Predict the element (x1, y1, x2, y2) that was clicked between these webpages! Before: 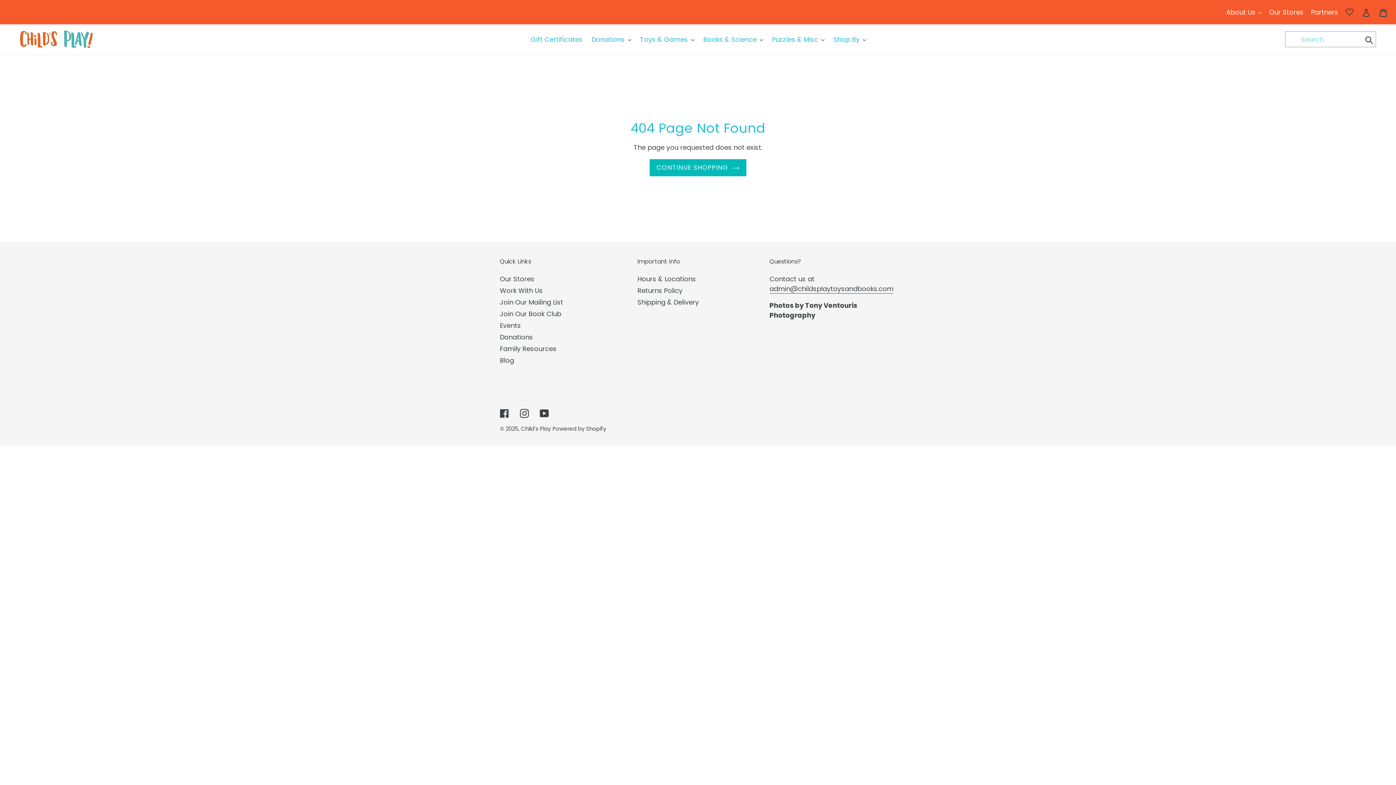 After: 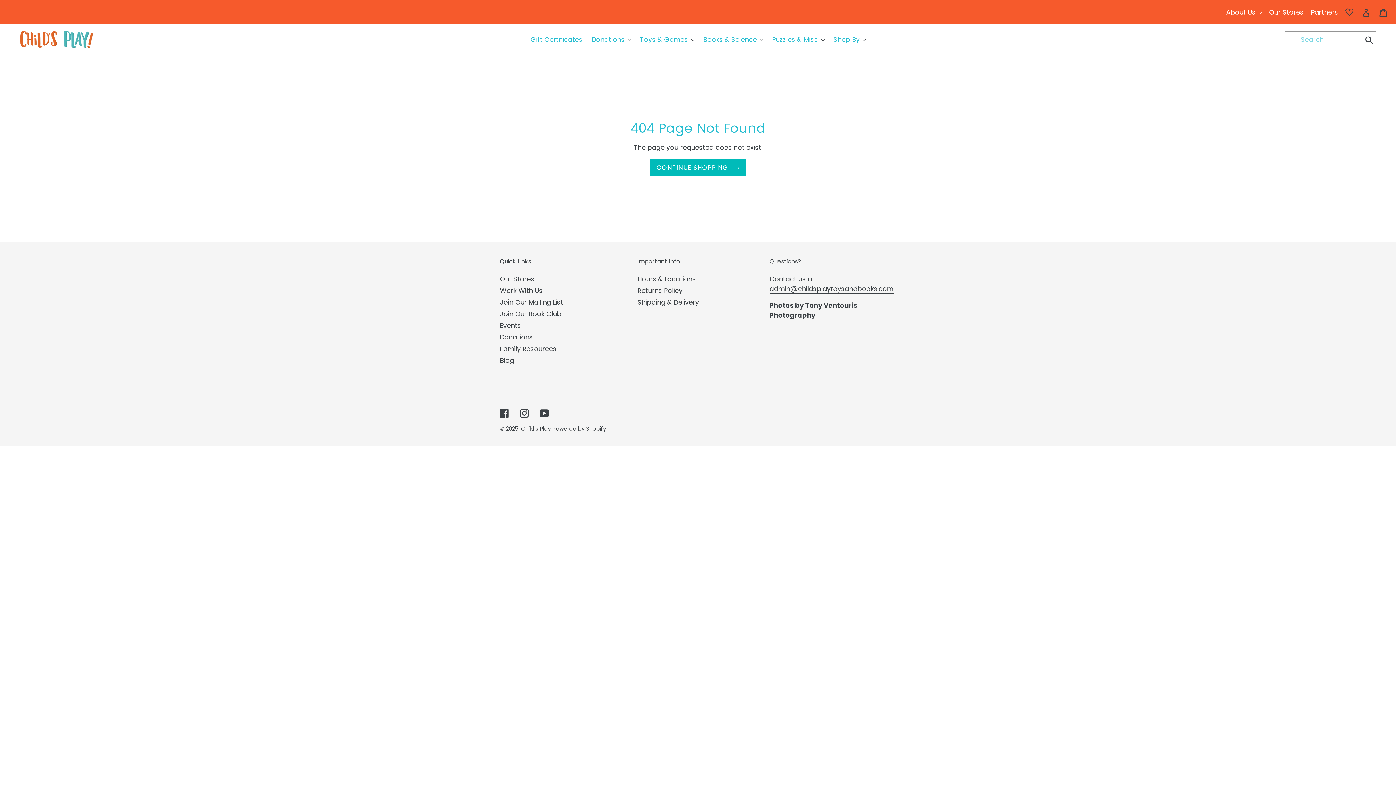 Action: bbox: (500, 309, 561, 318) label: Join Our Book Club